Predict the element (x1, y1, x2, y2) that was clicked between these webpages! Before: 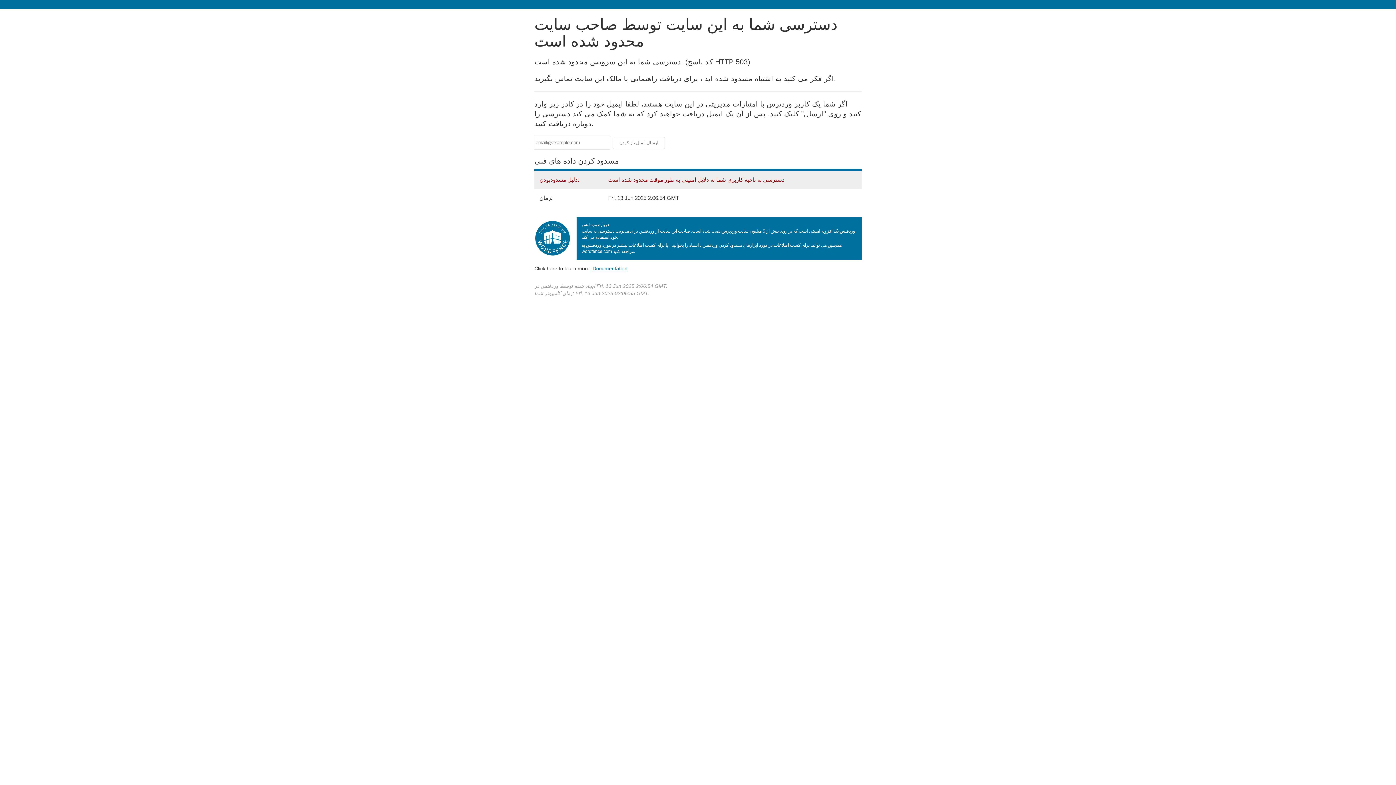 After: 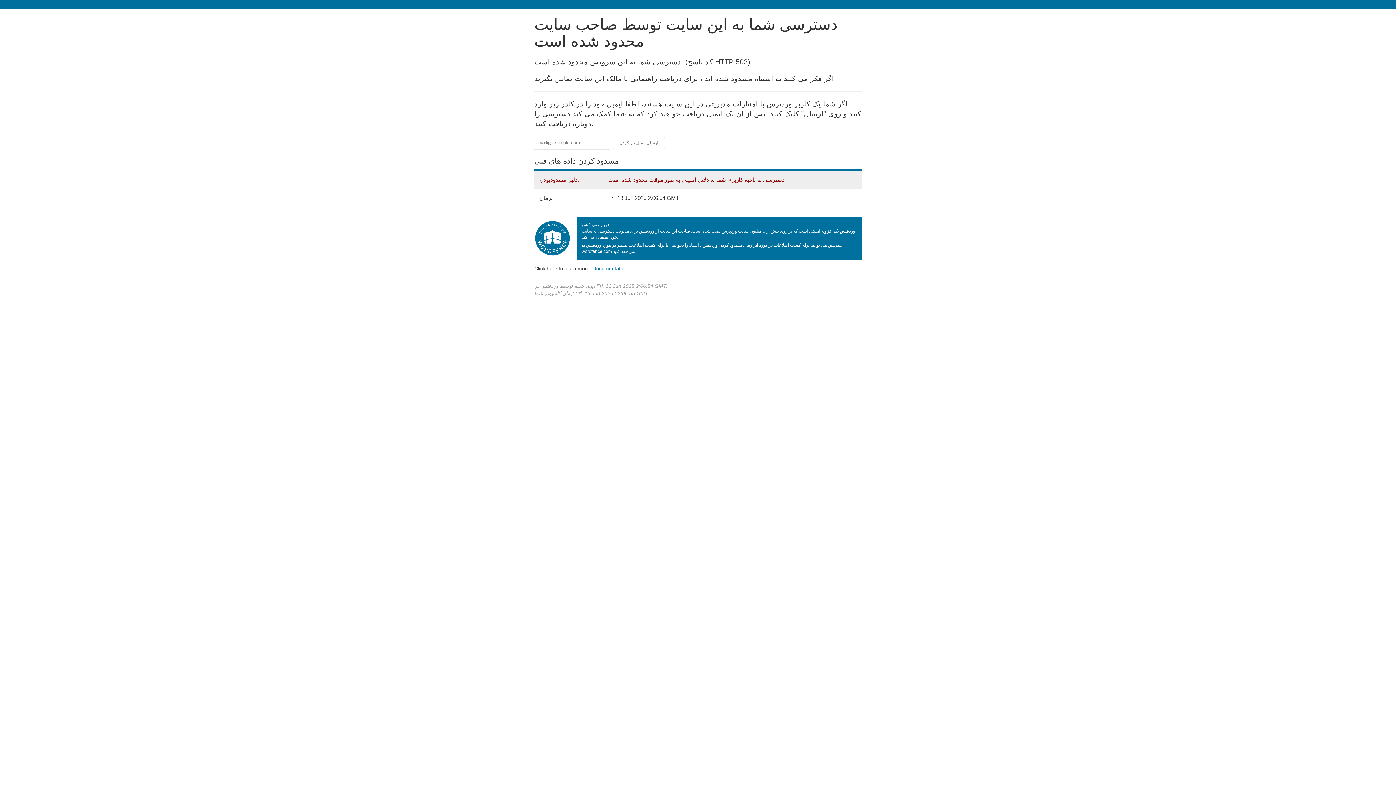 Action: label: Documentation
(در برگه جدید باز می شود) bbox: (592, 265, 627, 271)